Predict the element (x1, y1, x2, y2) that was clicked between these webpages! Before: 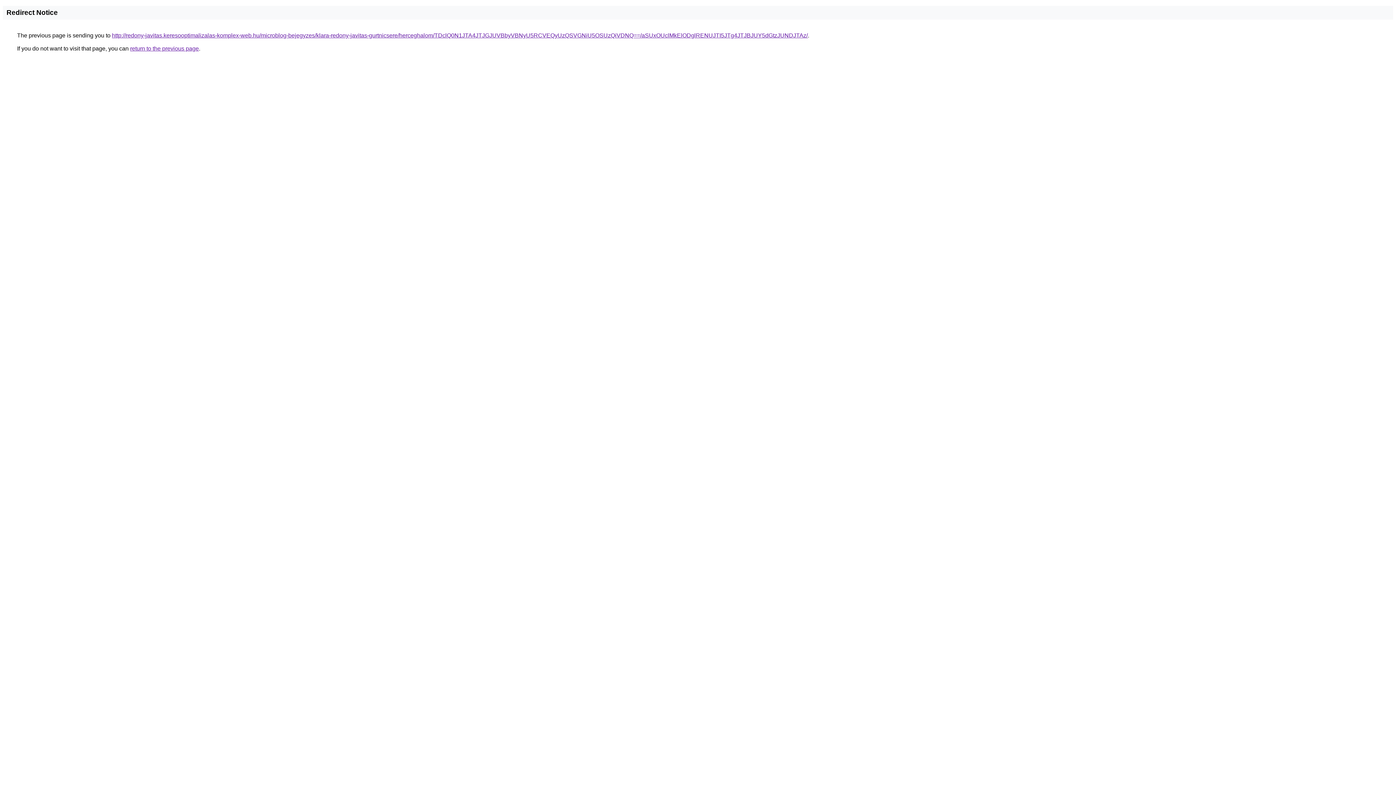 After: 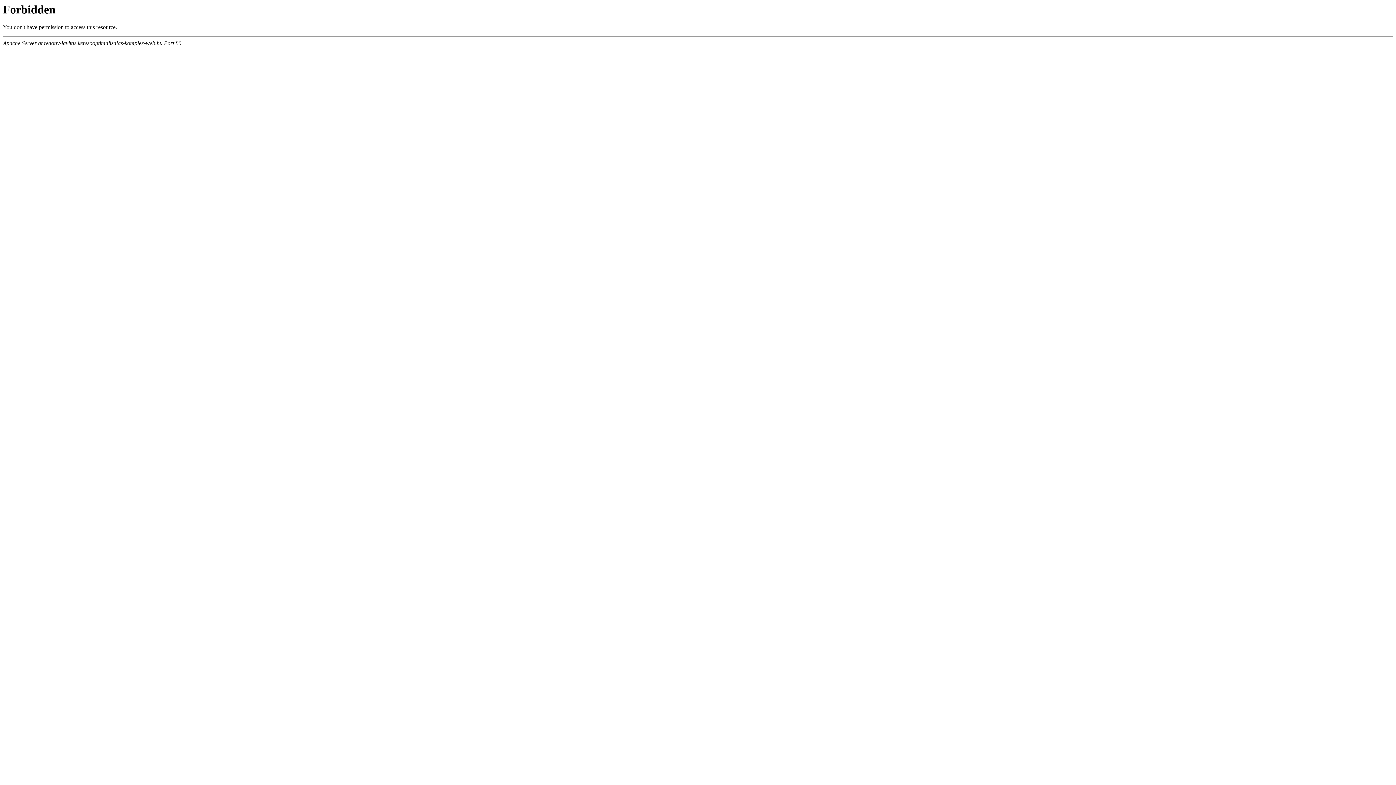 Action: bbox: (112, 32, 808, 38) label: http://redony-javitas.keresooptimalizalas-komplex-web.hu/microblog-bejegyzes/klara-redony-javitas-gurtnicsere/herceghalom/TDclQ0N1JTA4JTJGJUVBbyVBNyU5RCVEQyUzQSVGNiU5OSUzQiVDNQ==/aSUxOUclMkElODglRENUJTI5JTg4JTJBJUY5dGtzJUNDJTAz/